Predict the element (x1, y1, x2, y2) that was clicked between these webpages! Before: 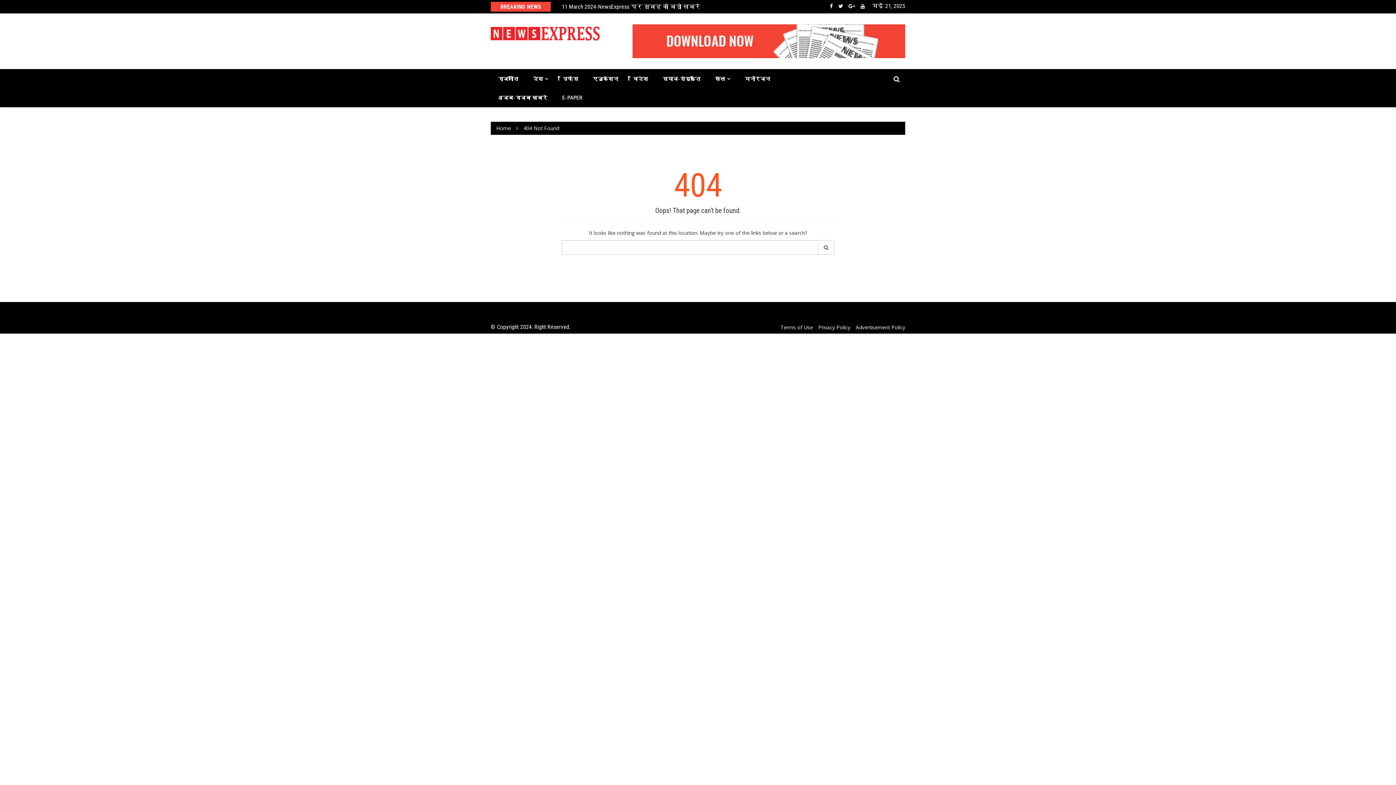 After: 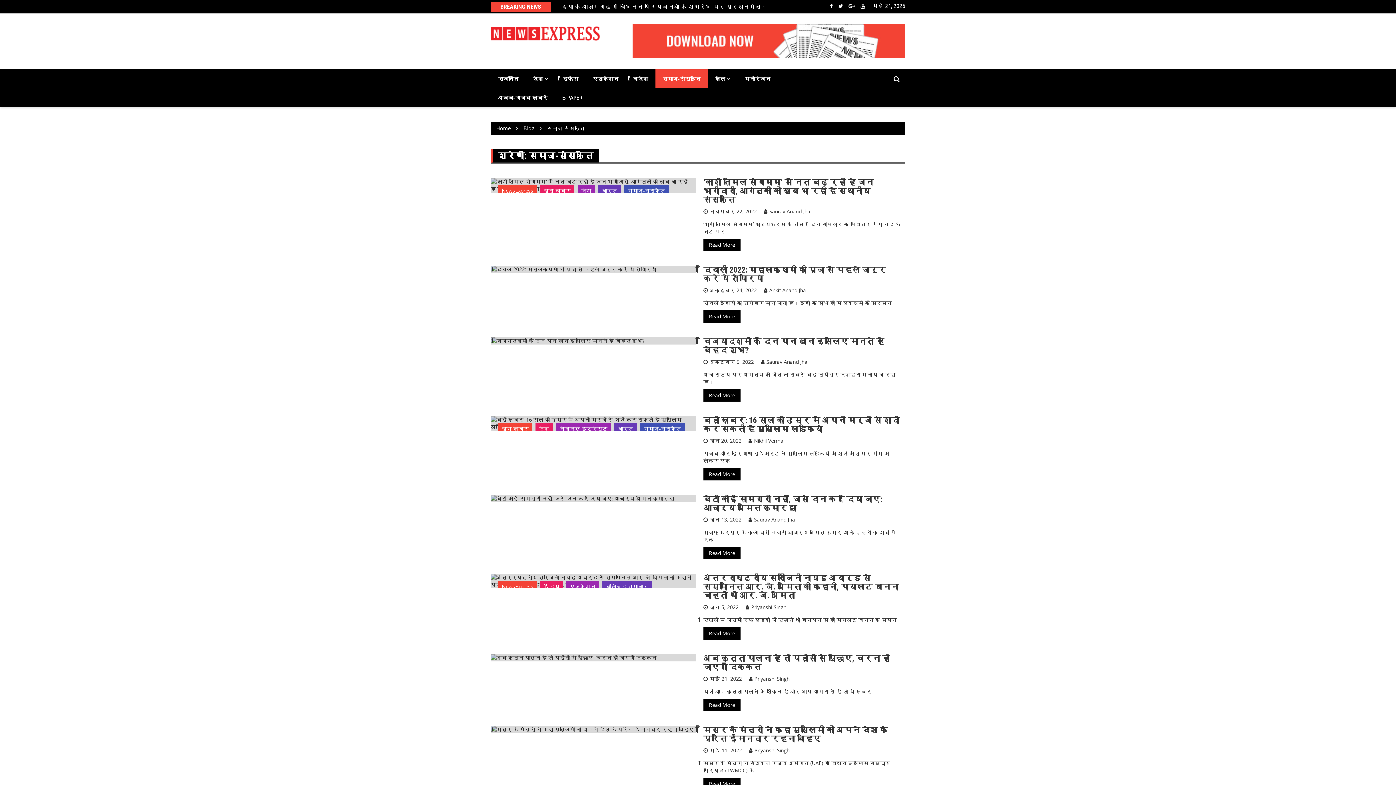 Action: label: समाज-संस्कृति bbox: (655, 69, 708, 88)